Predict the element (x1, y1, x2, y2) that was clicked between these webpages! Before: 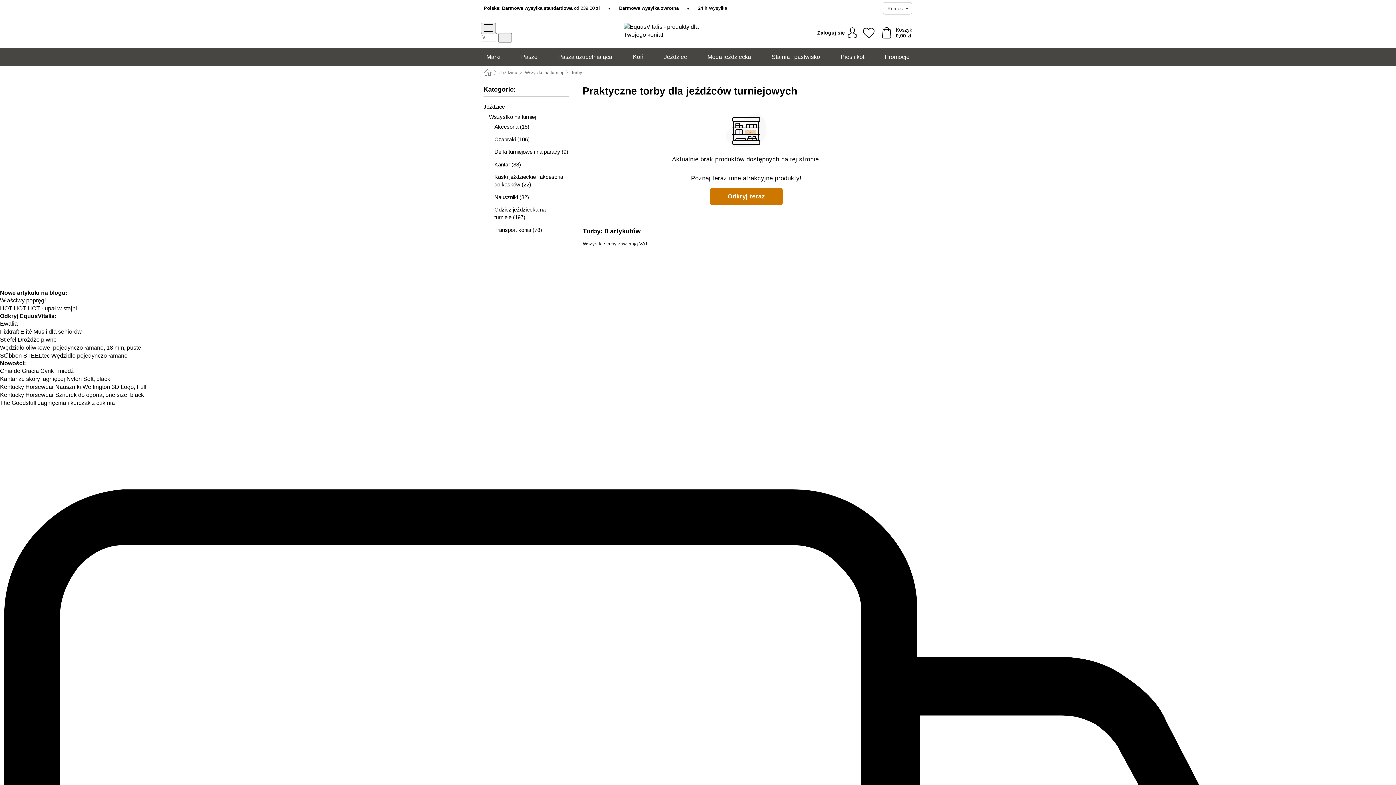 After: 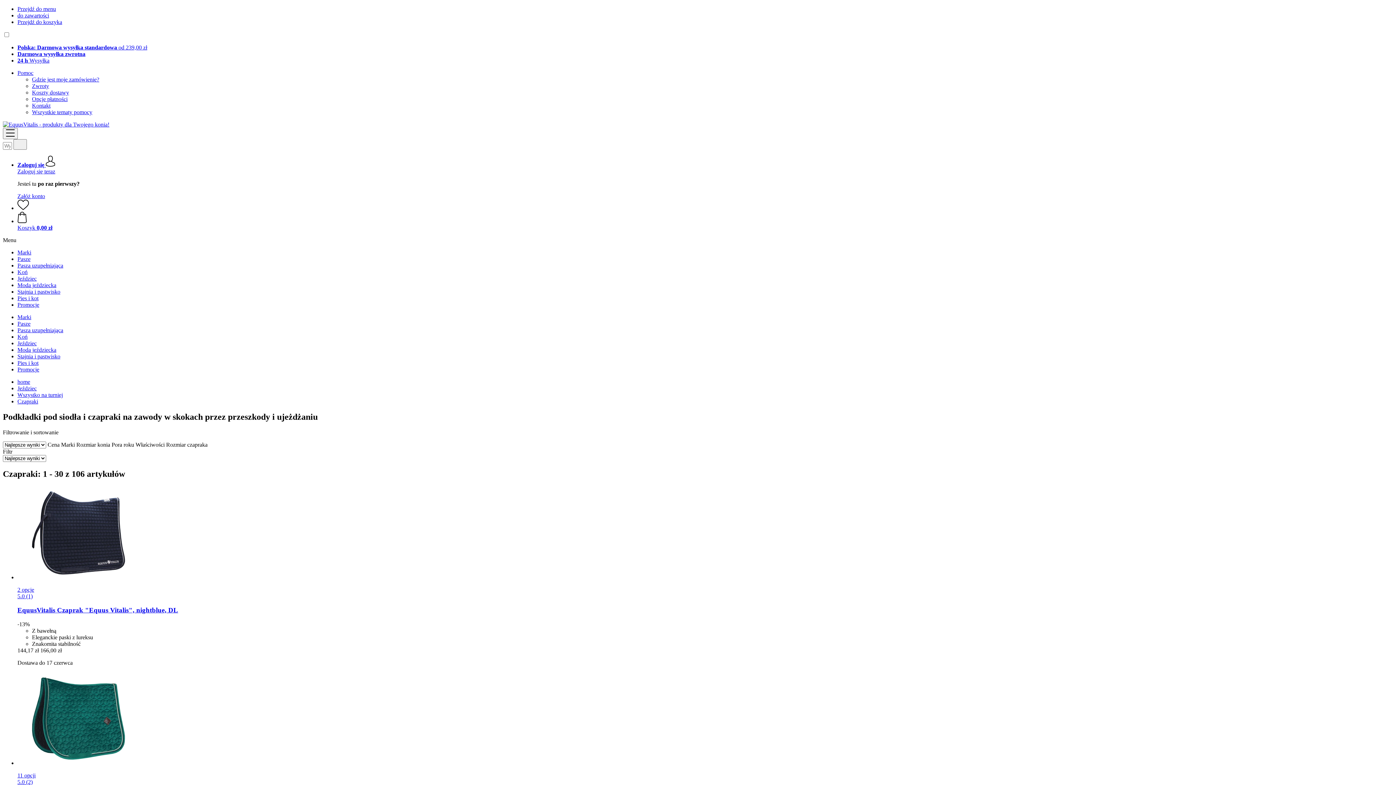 Action: bbox: (483, 135, 569, 143) label: Czapraki (106)